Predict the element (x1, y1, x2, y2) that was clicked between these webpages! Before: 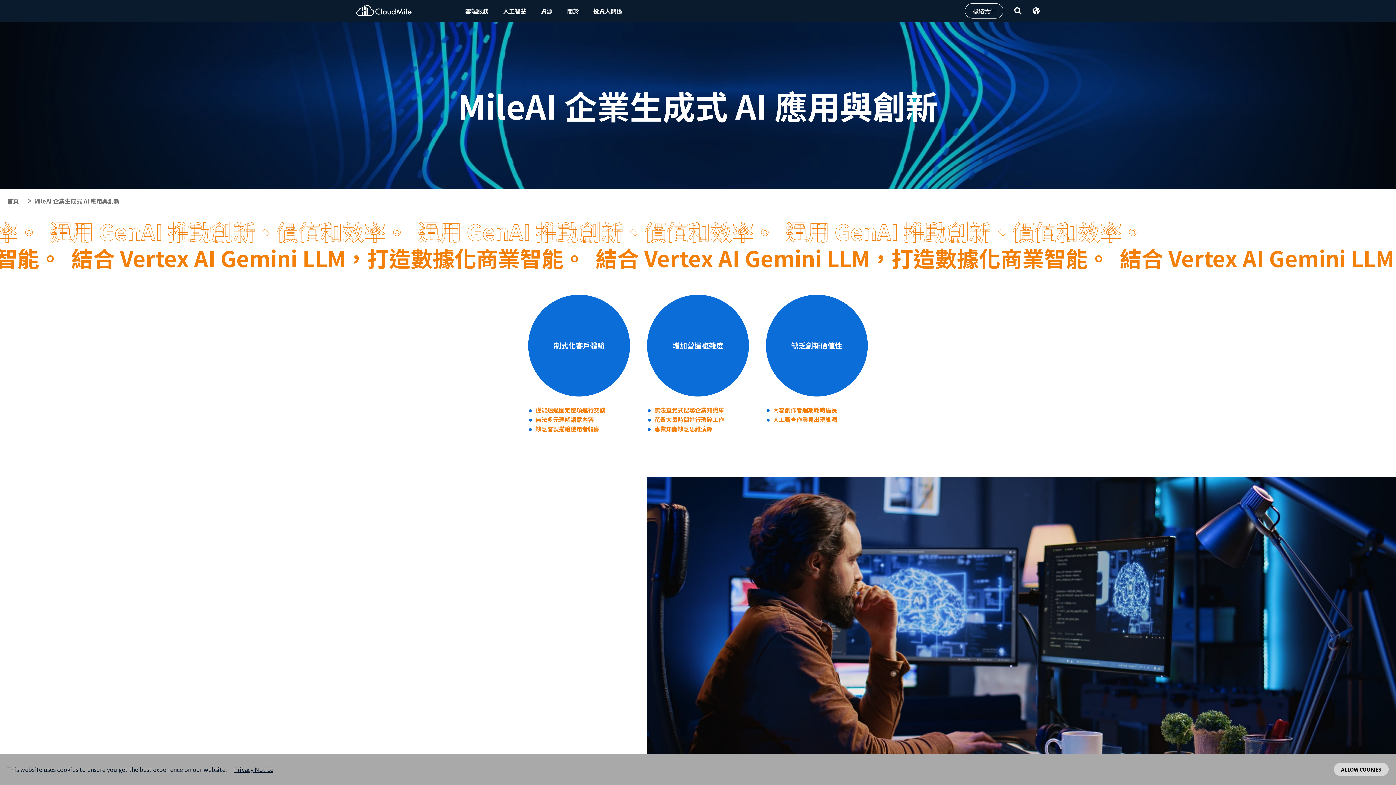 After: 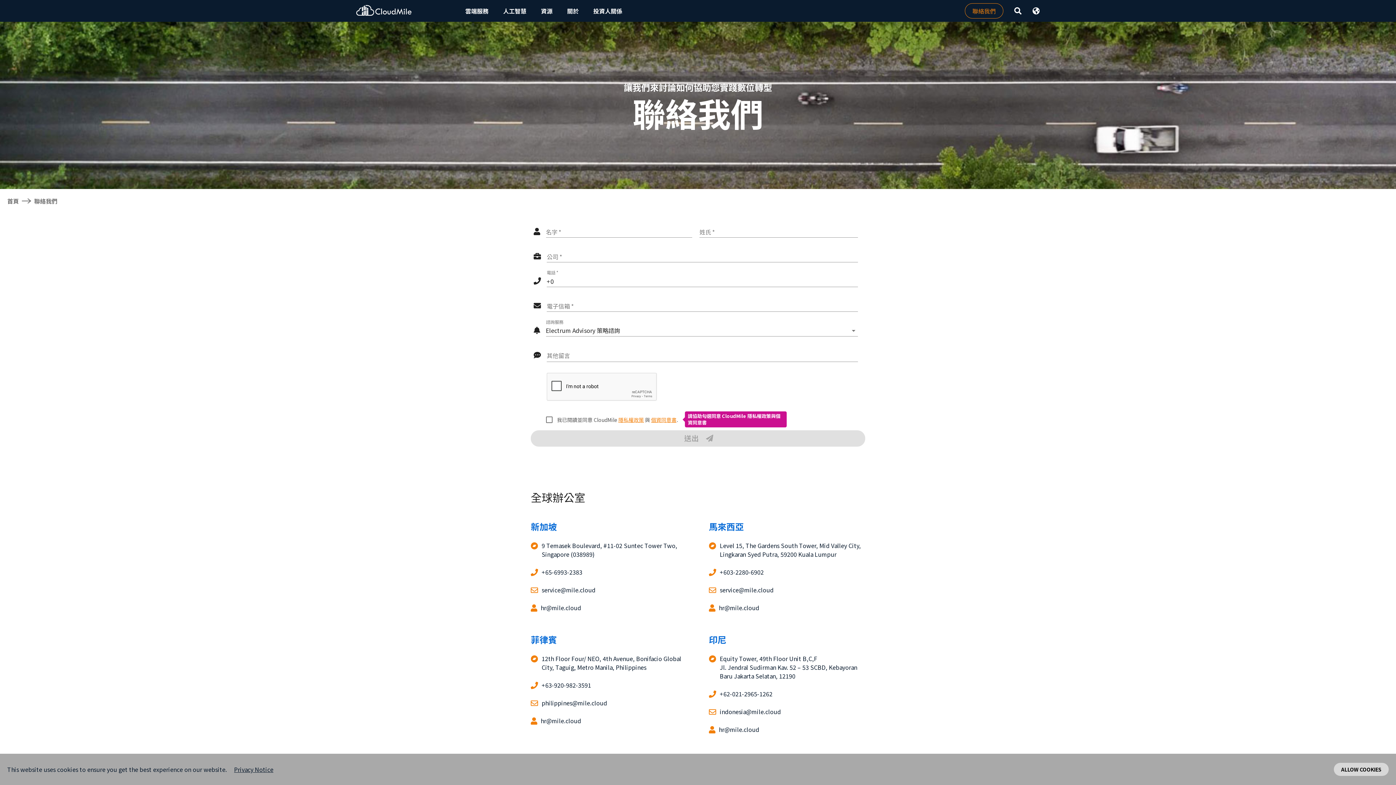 Action: bbox: (965, 3, 1003, 18) label: 聯絡我們